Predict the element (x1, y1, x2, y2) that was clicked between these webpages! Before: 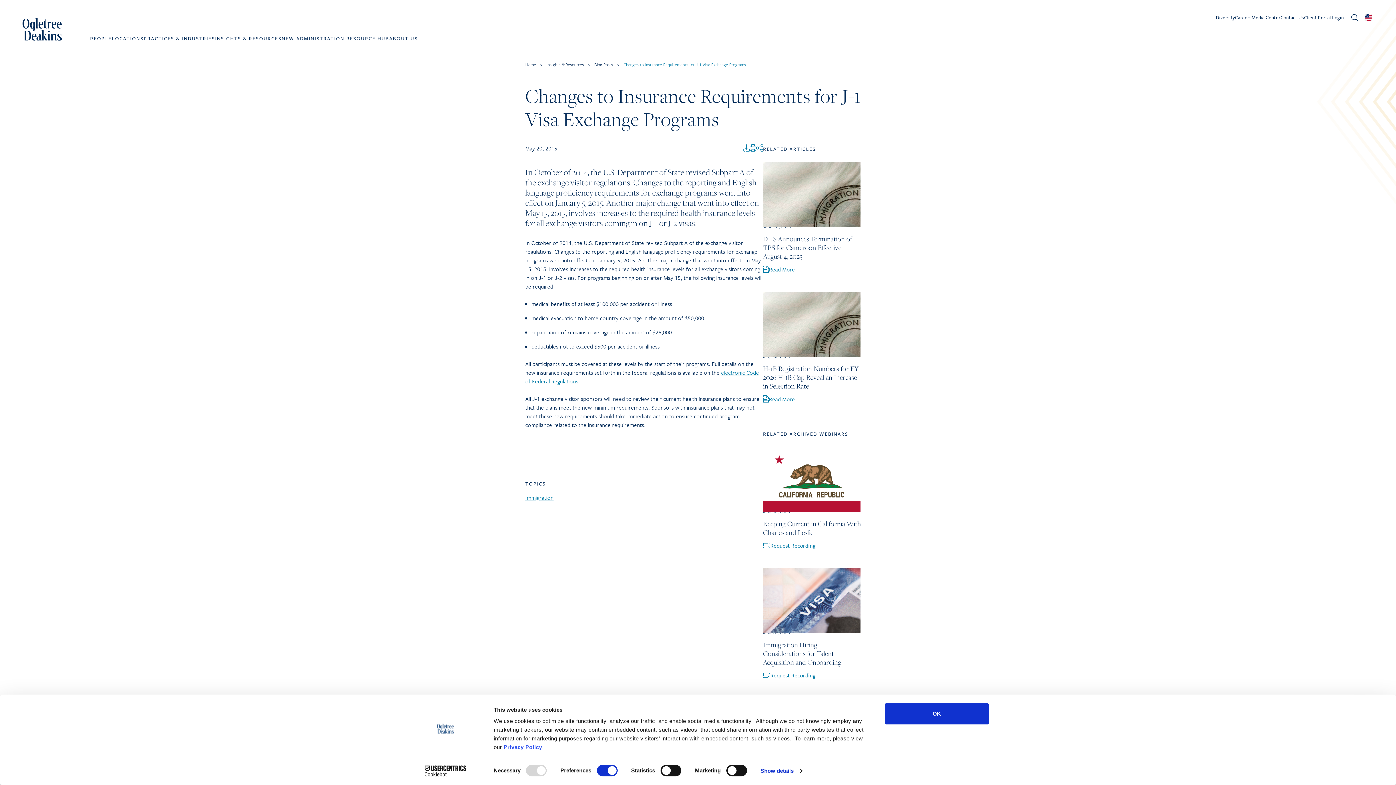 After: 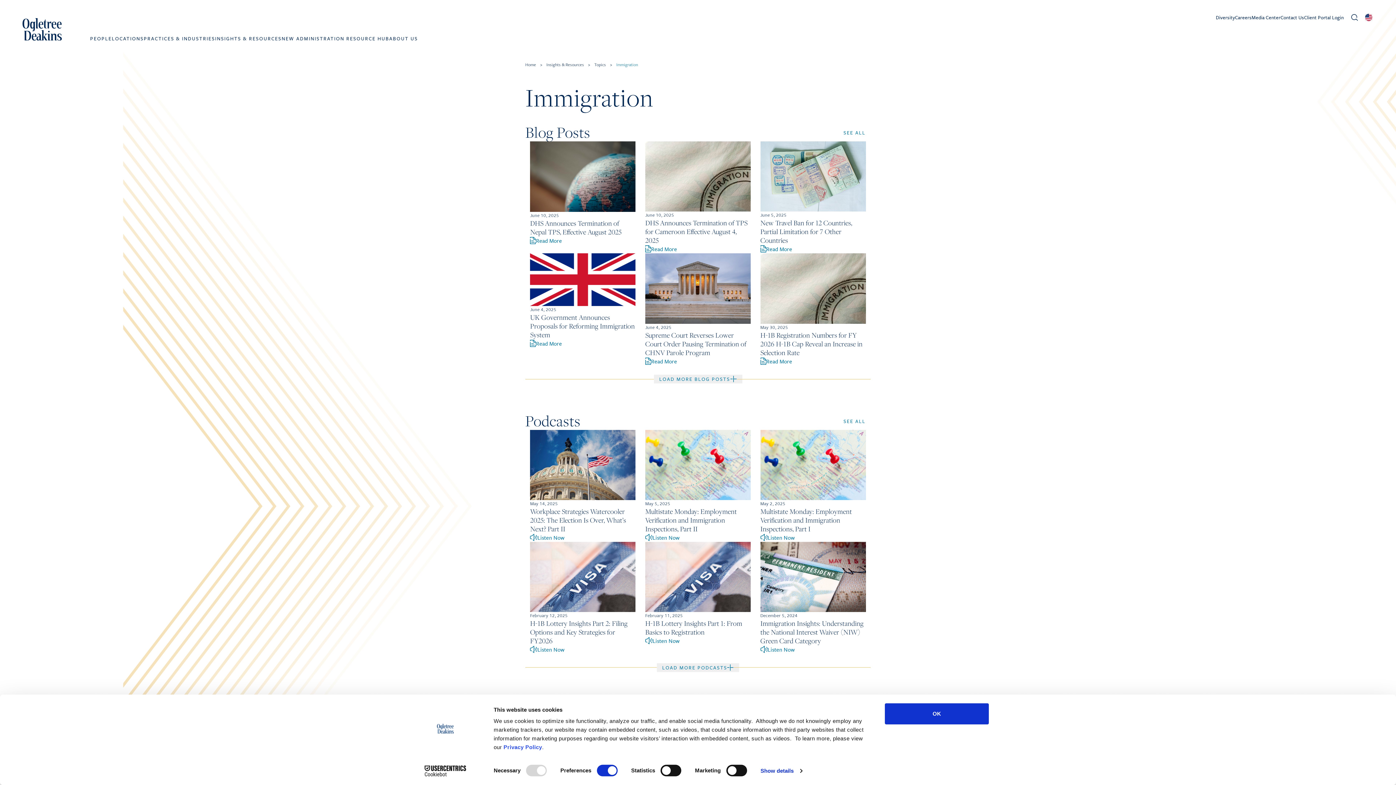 Action: label: Immigration bbox: (525, 493, 553, 501)